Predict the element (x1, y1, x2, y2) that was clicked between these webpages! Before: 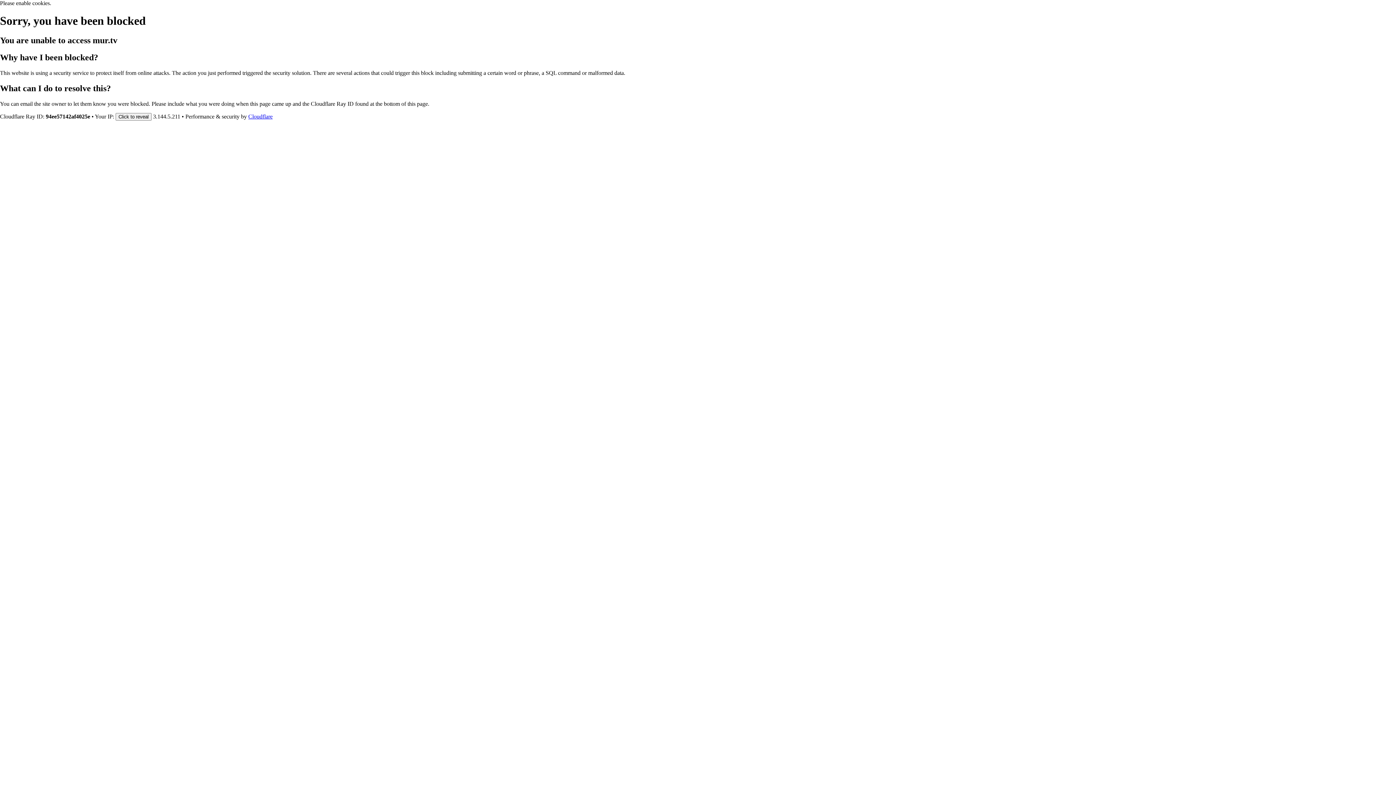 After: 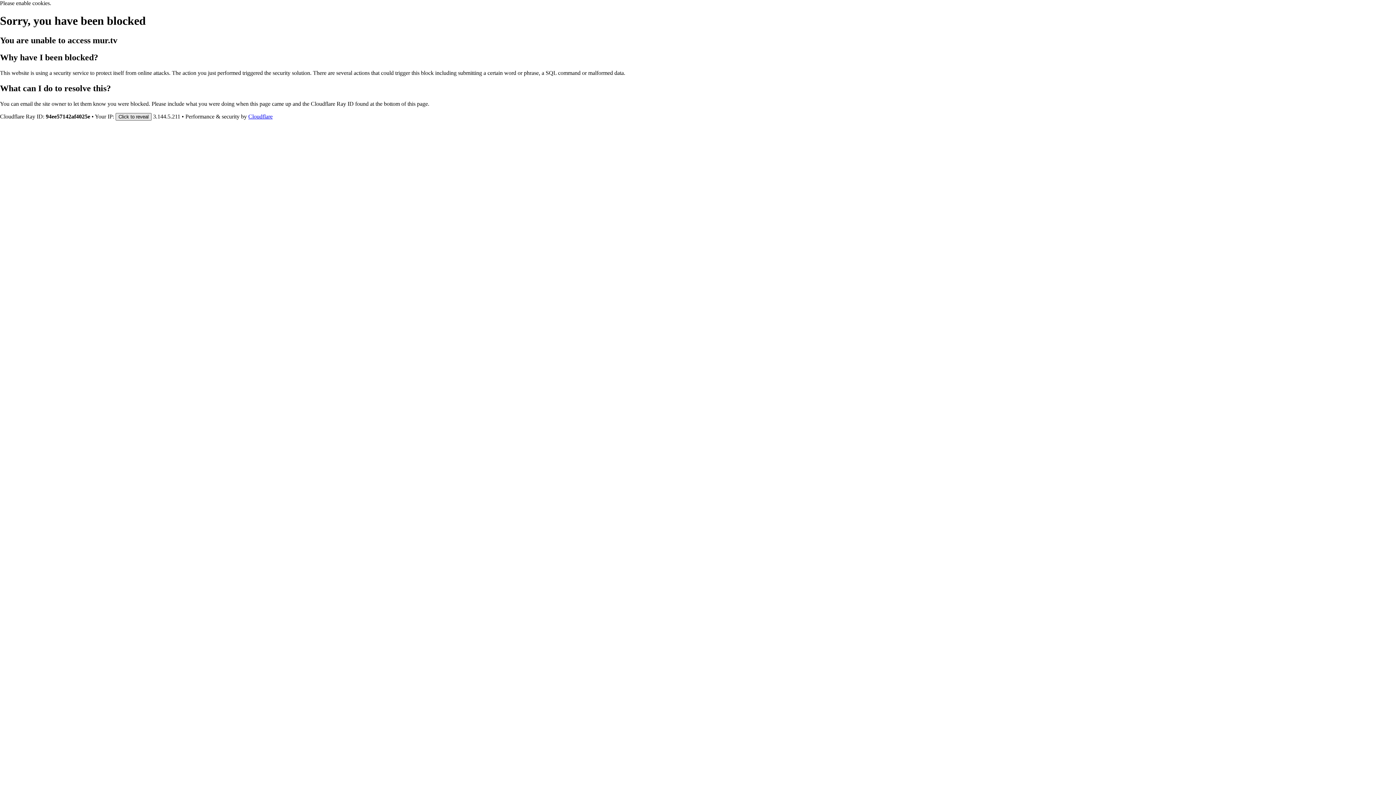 Action: bbox: (115, 112, 151, 120) label: Click to reveal